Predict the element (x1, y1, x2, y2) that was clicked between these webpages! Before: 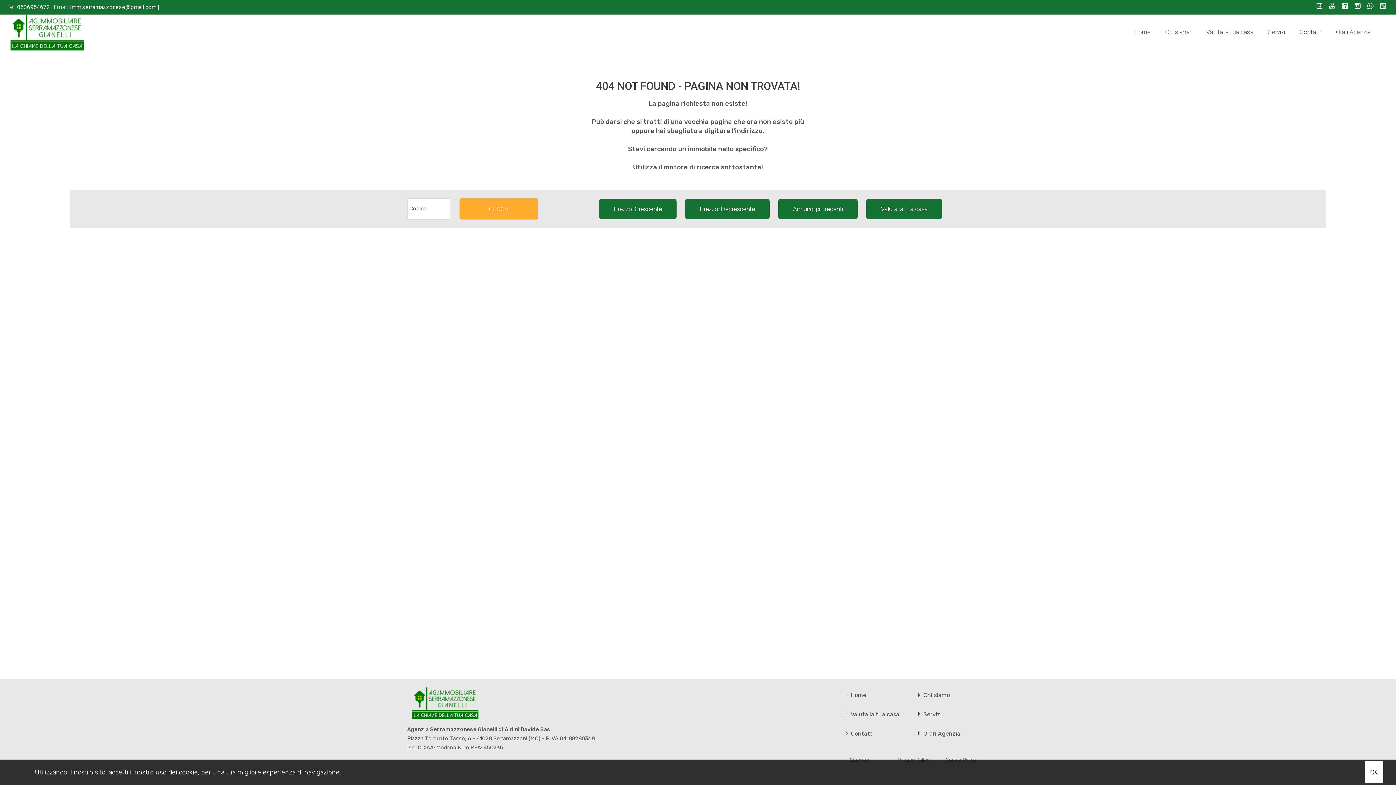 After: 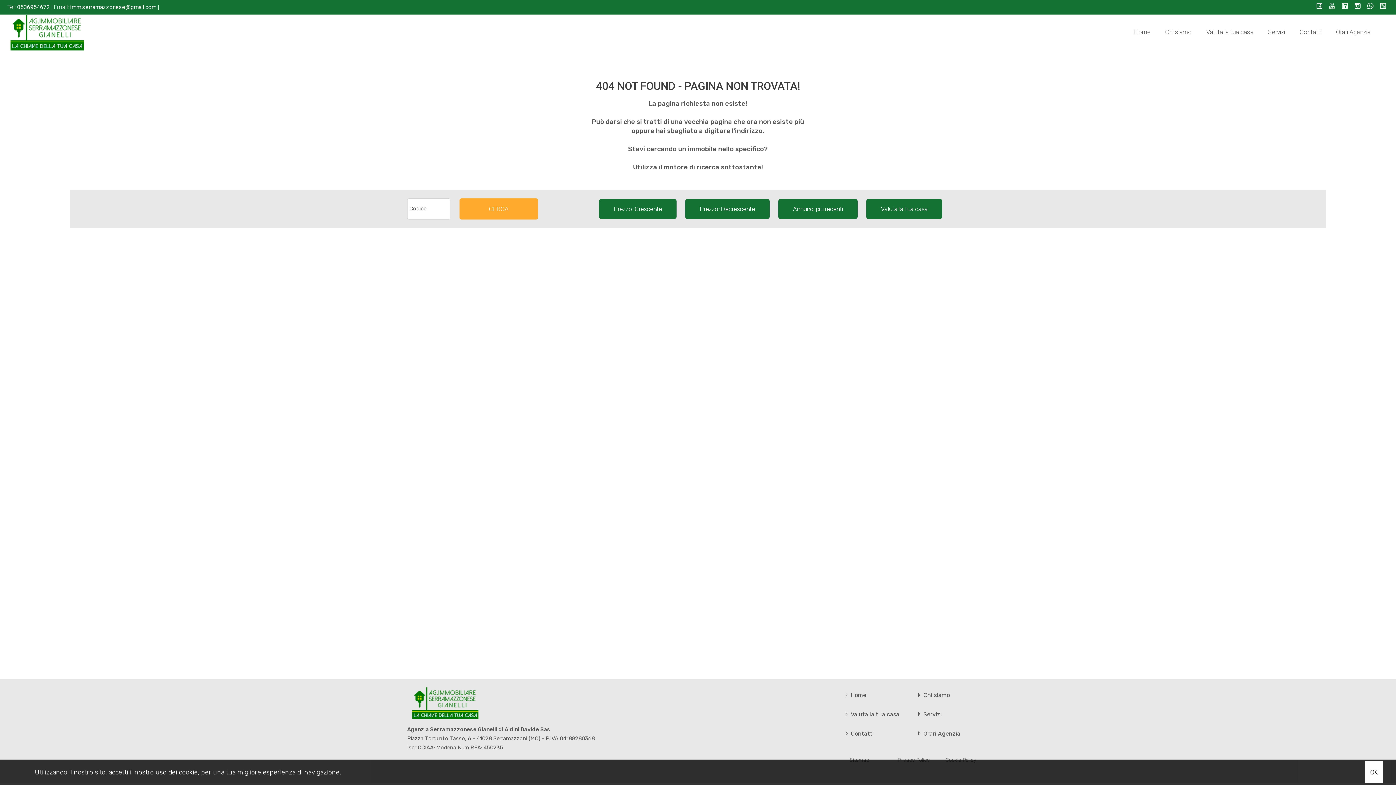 Action: bbox: (1366, 1, 1374, 11)